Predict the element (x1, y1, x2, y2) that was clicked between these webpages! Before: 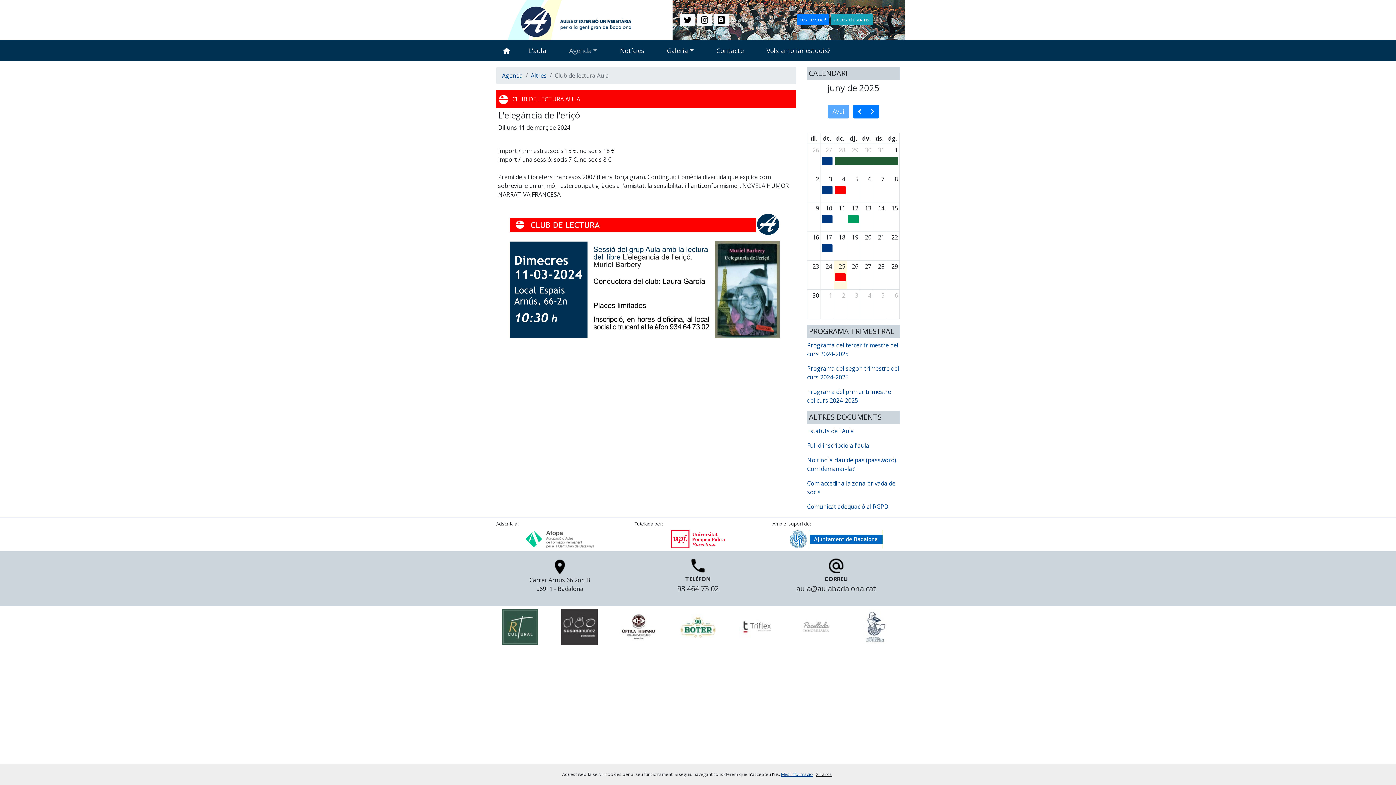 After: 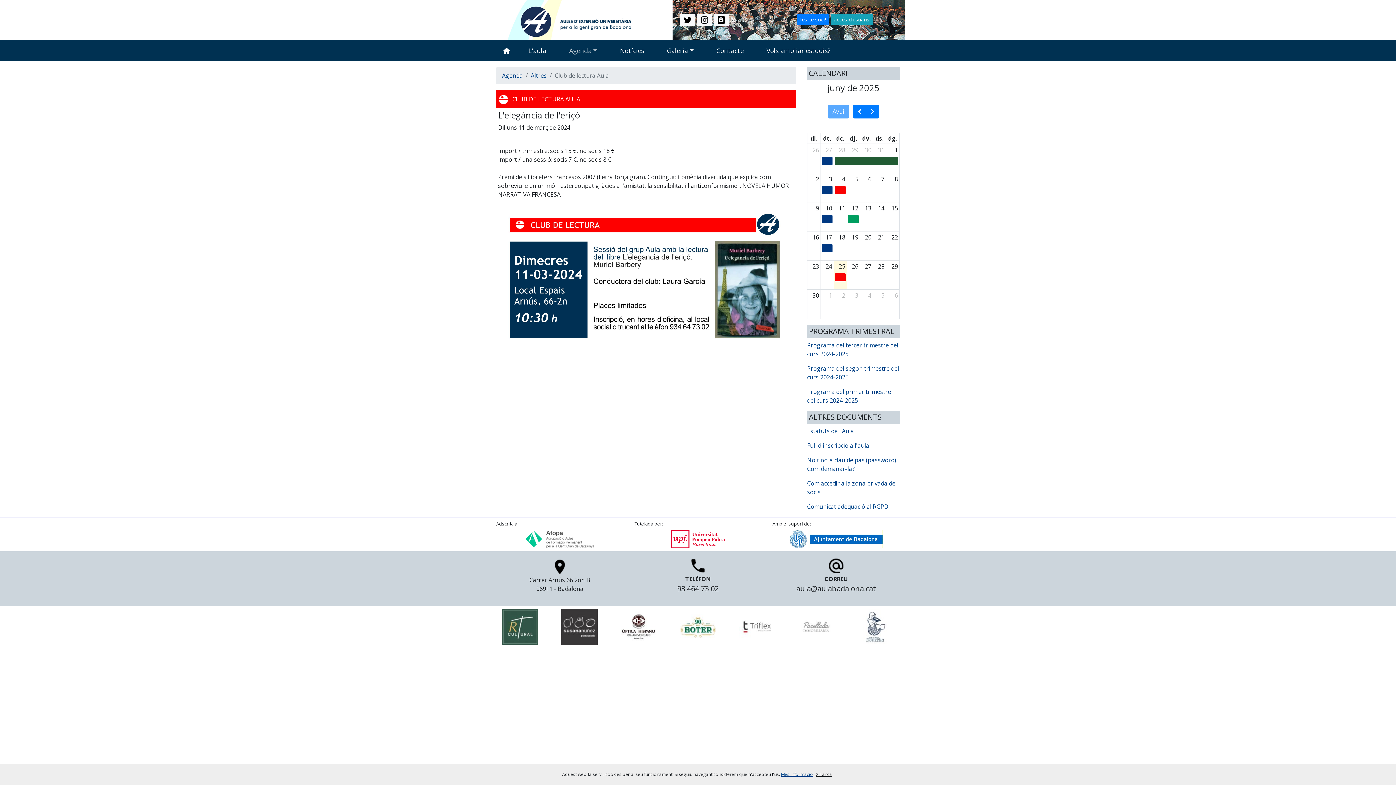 Action: label: 28 de maig de 2025 bbox: (837, 144, 846, 155)